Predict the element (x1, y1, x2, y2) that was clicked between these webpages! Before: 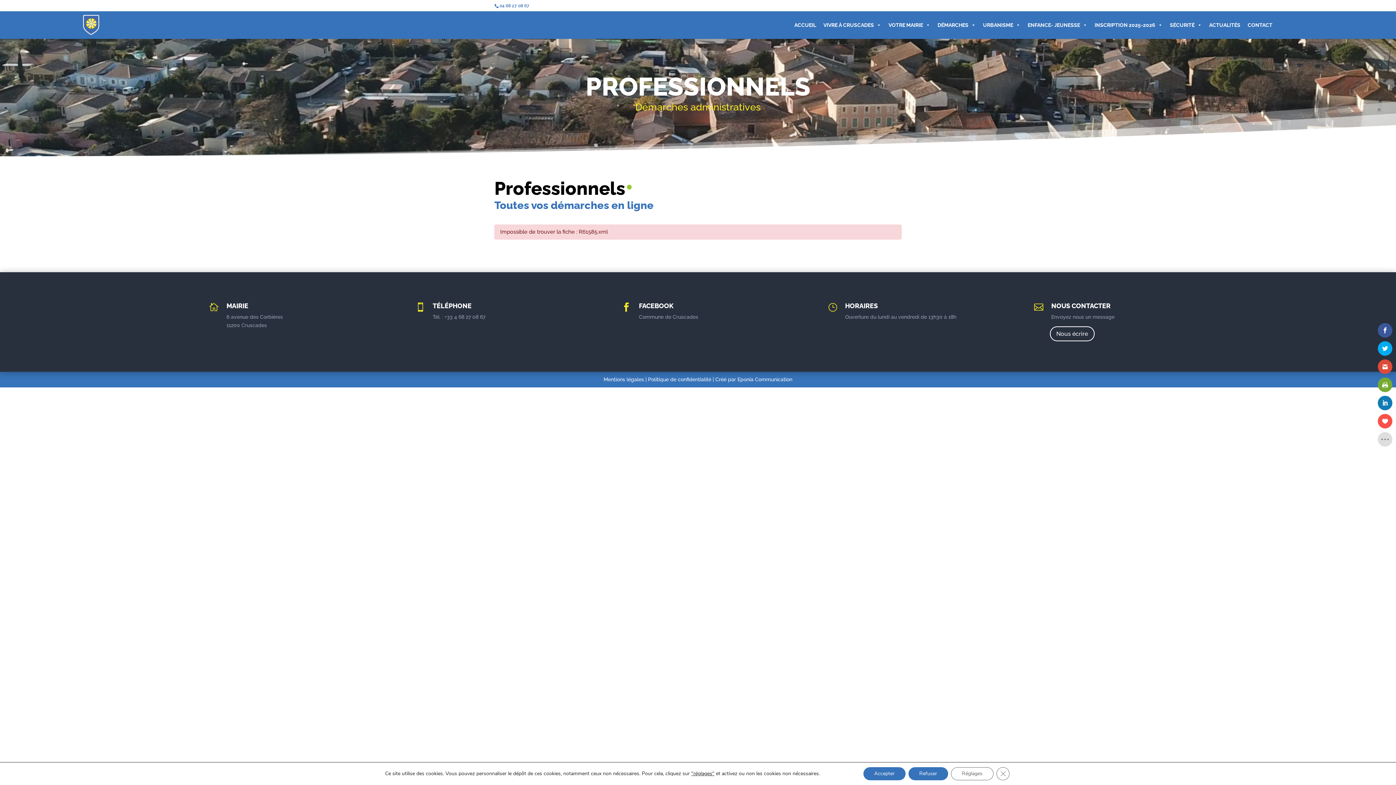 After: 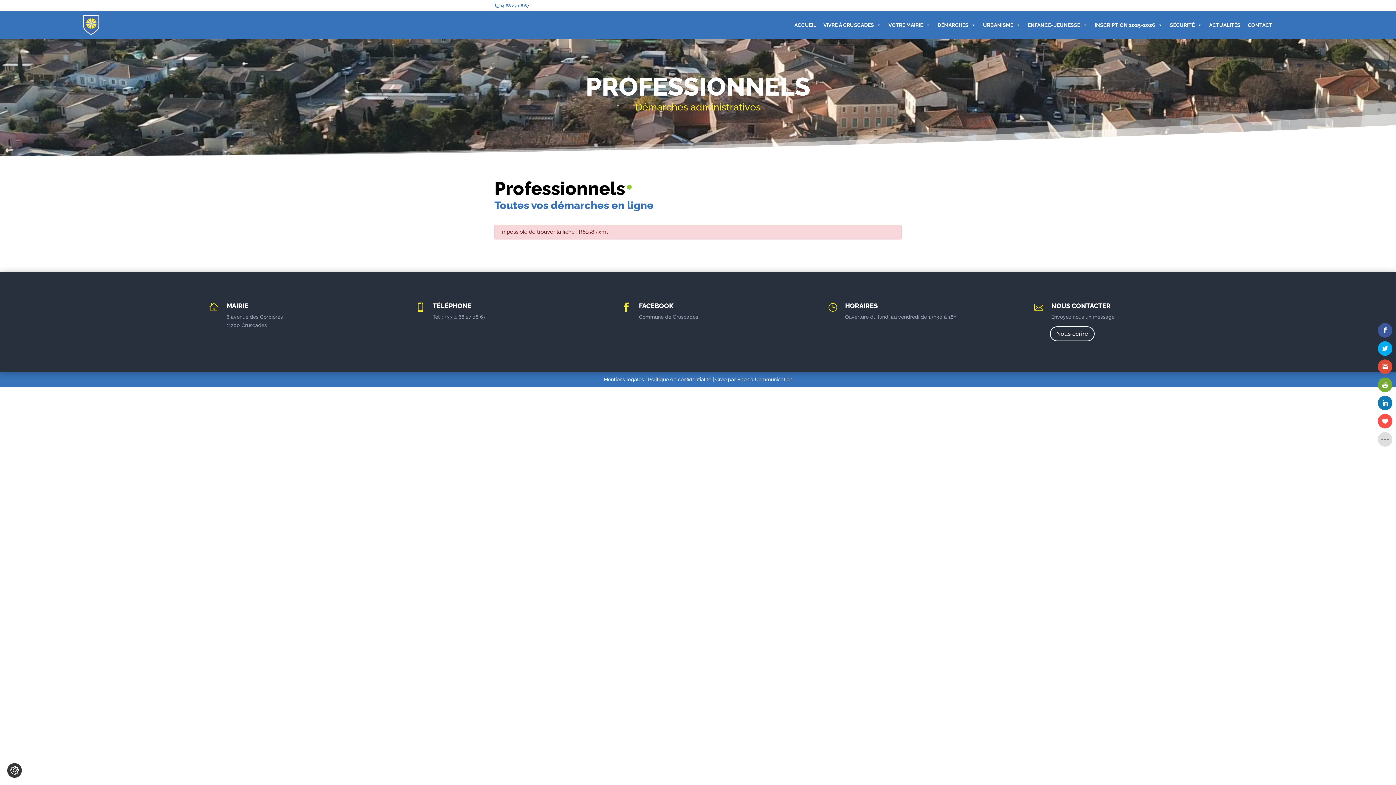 Action: label: Accepter bbox: (863, 767, 905, 780)